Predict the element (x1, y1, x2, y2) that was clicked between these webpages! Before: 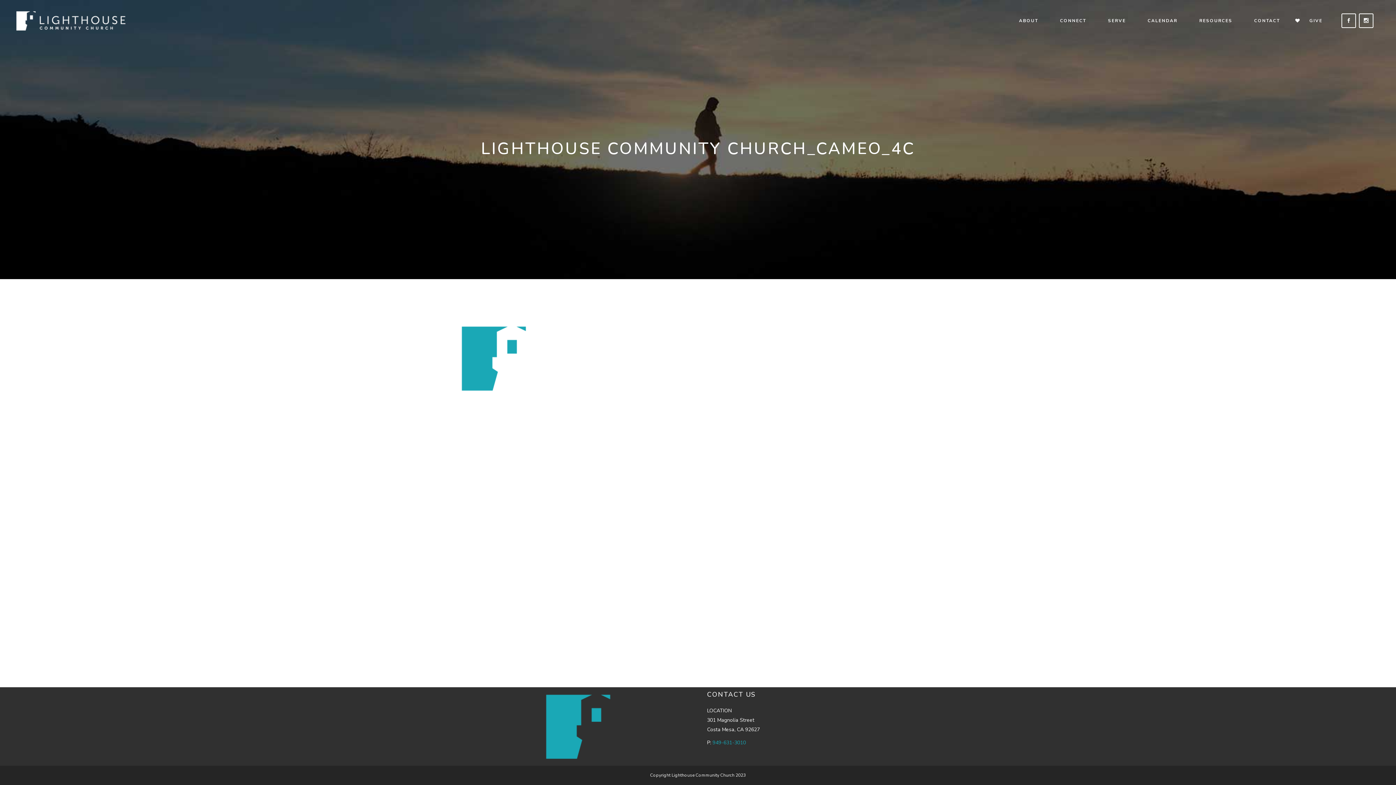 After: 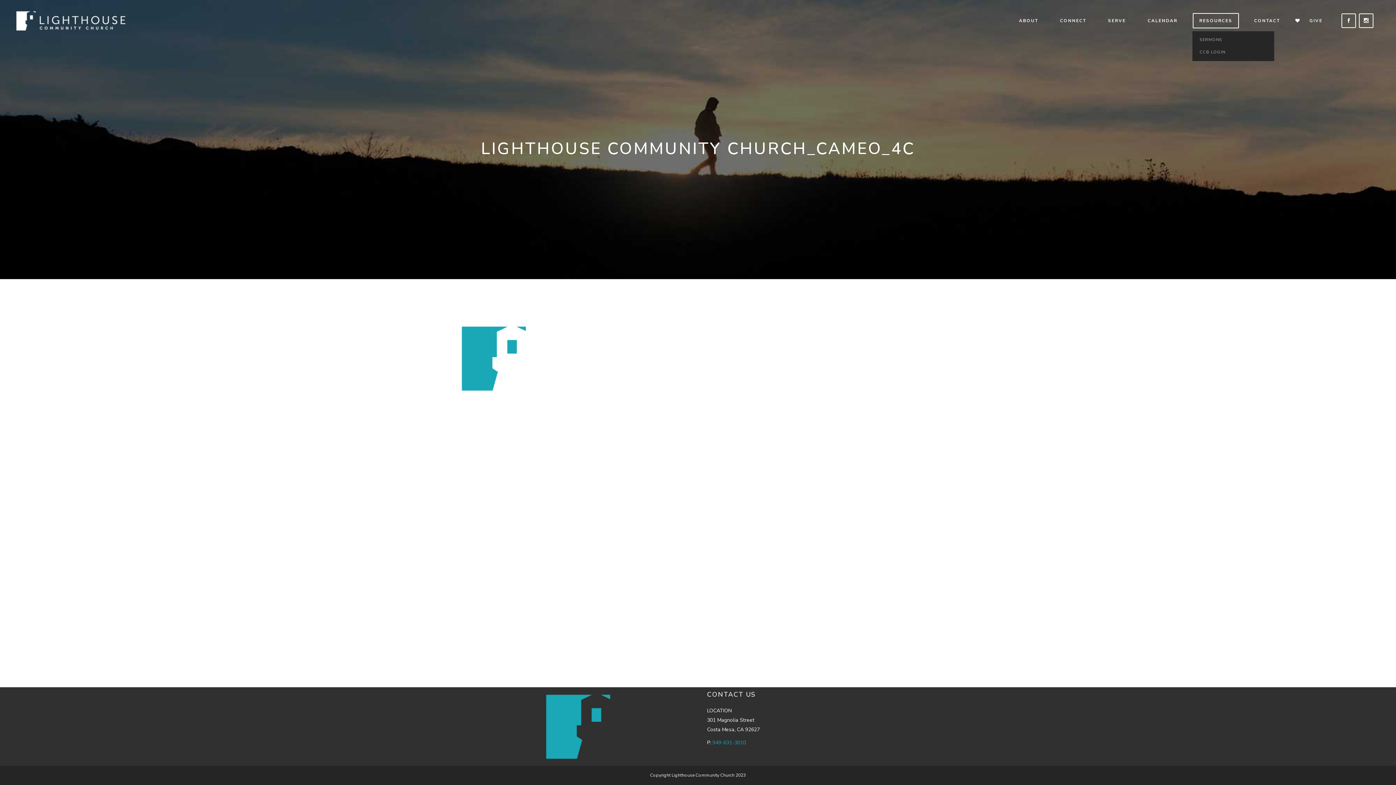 Action: label: RESOURCES bbox: (1188, 0, 1243, 41)